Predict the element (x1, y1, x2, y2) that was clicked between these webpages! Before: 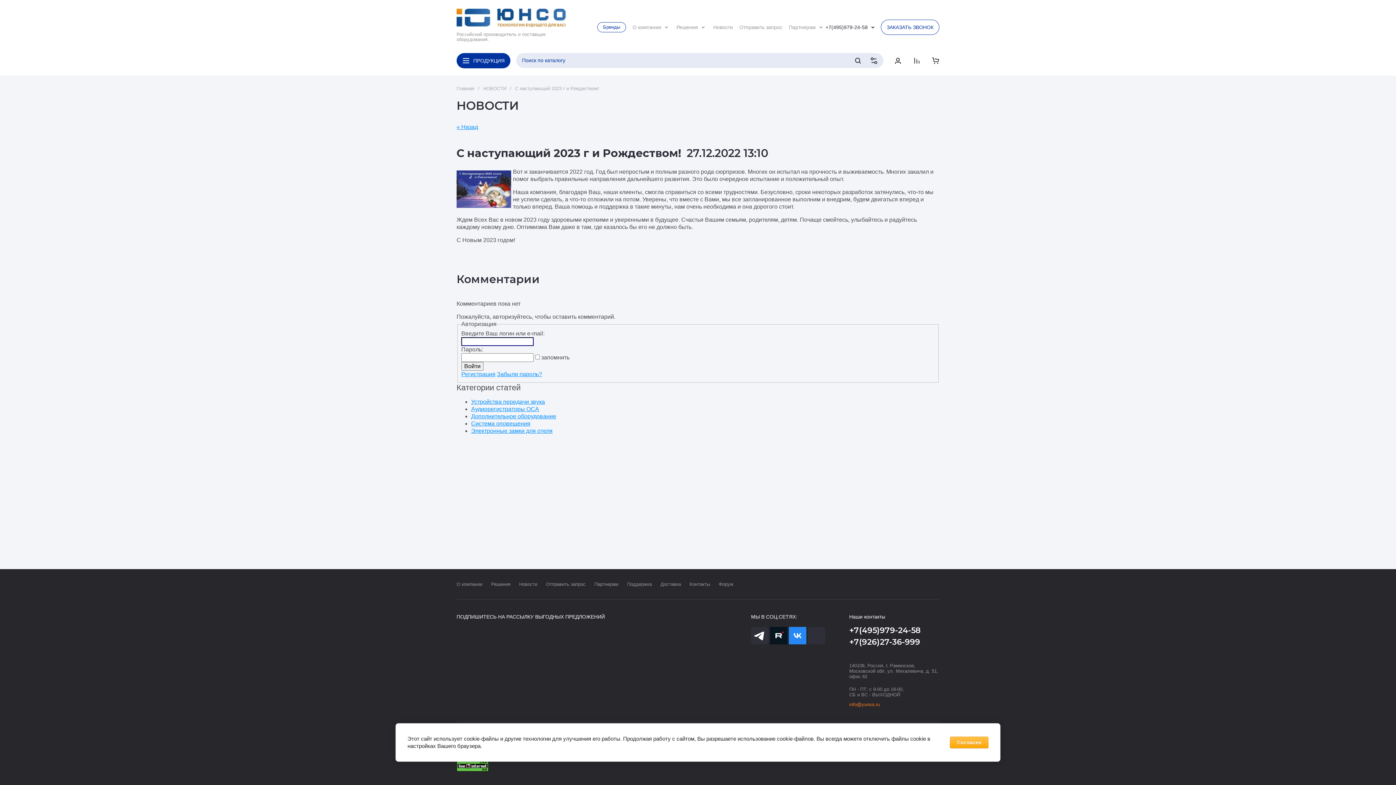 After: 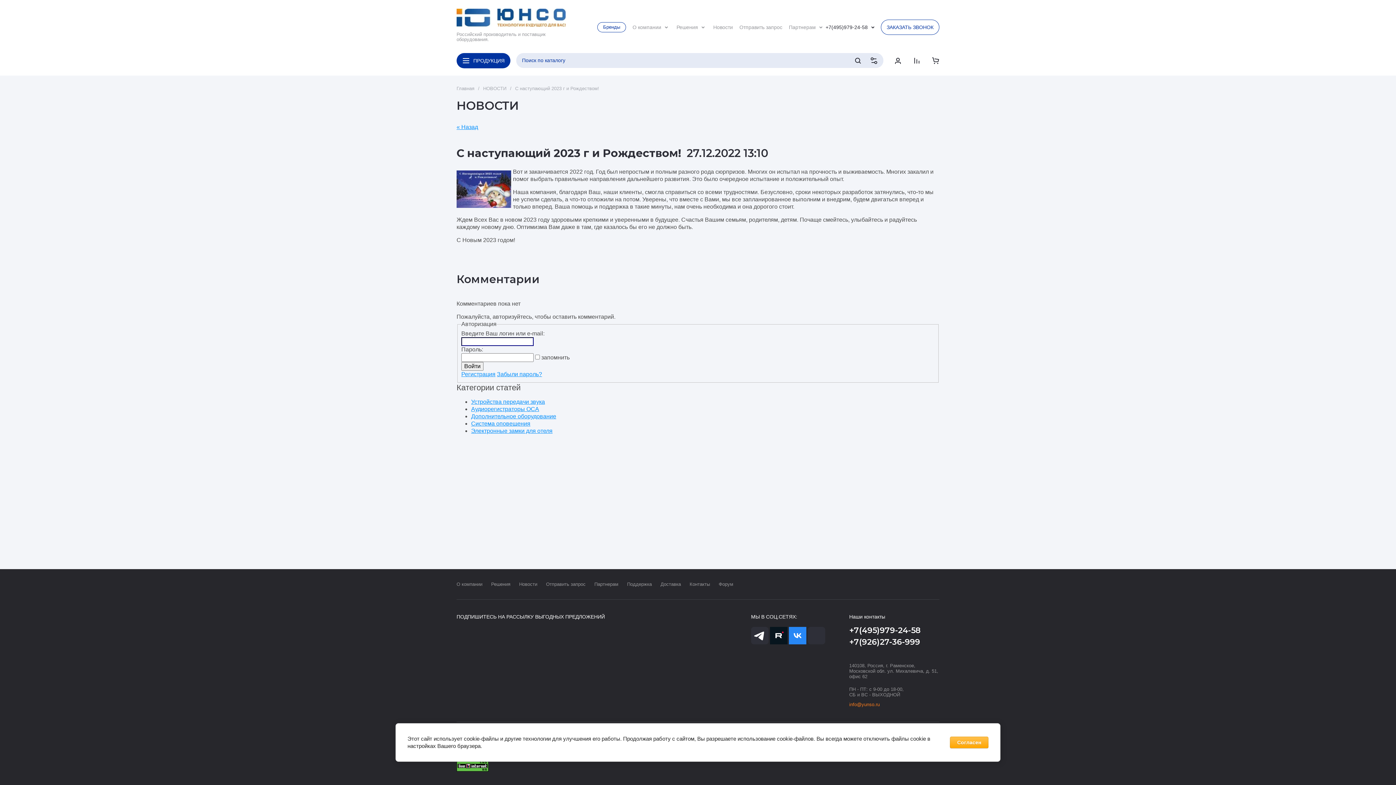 Action: bbox: (456, 766, 488, 773)